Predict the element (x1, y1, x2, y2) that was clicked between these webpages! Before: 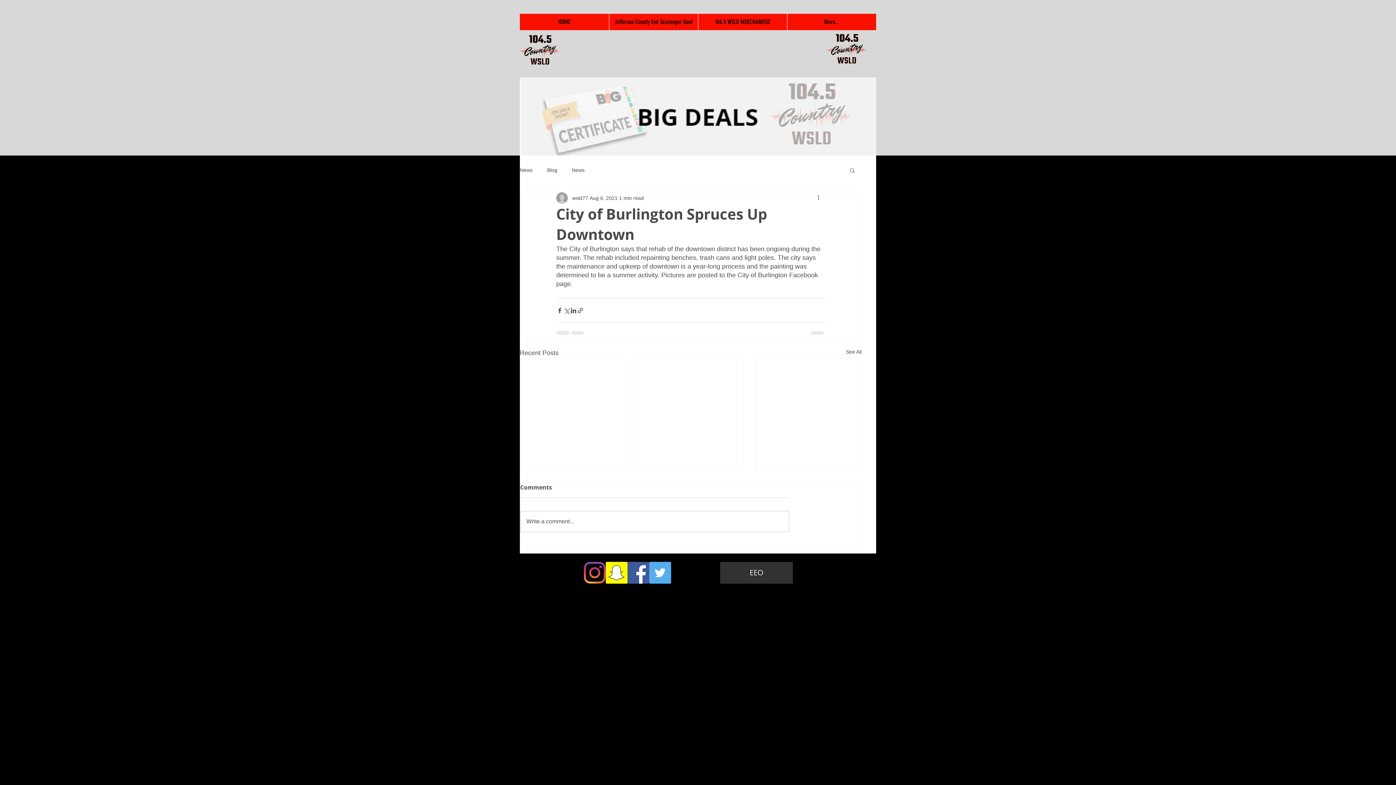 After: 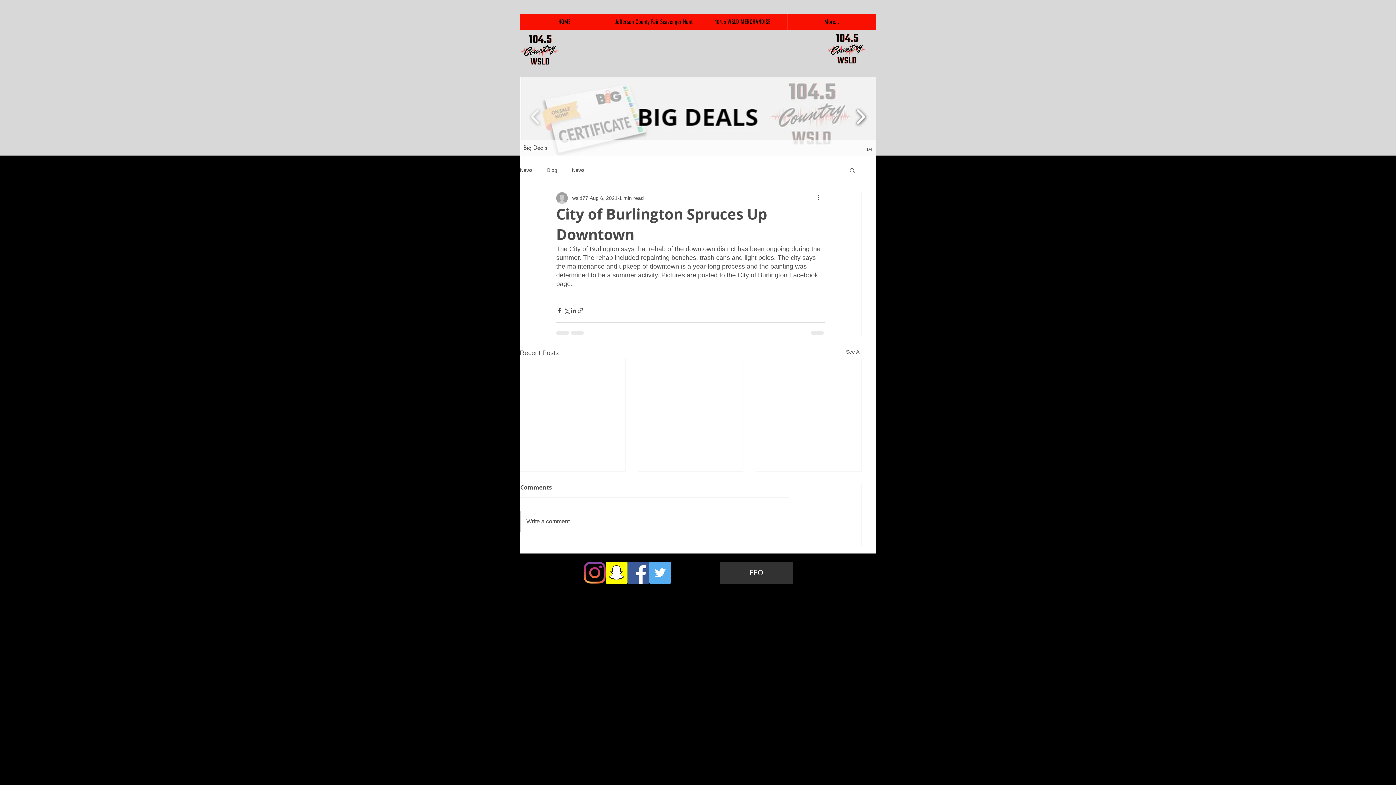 Action: bbox: (852, 103, 869, 129)